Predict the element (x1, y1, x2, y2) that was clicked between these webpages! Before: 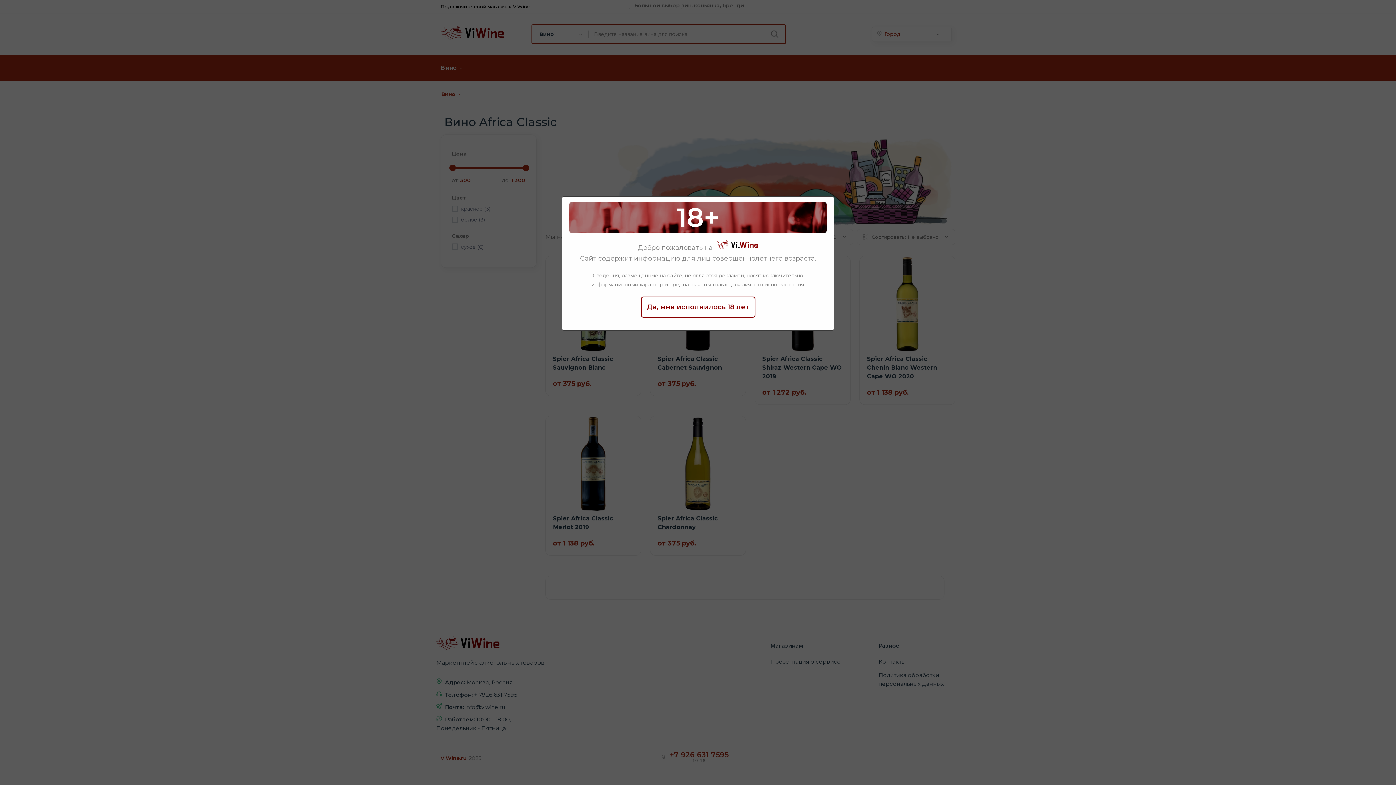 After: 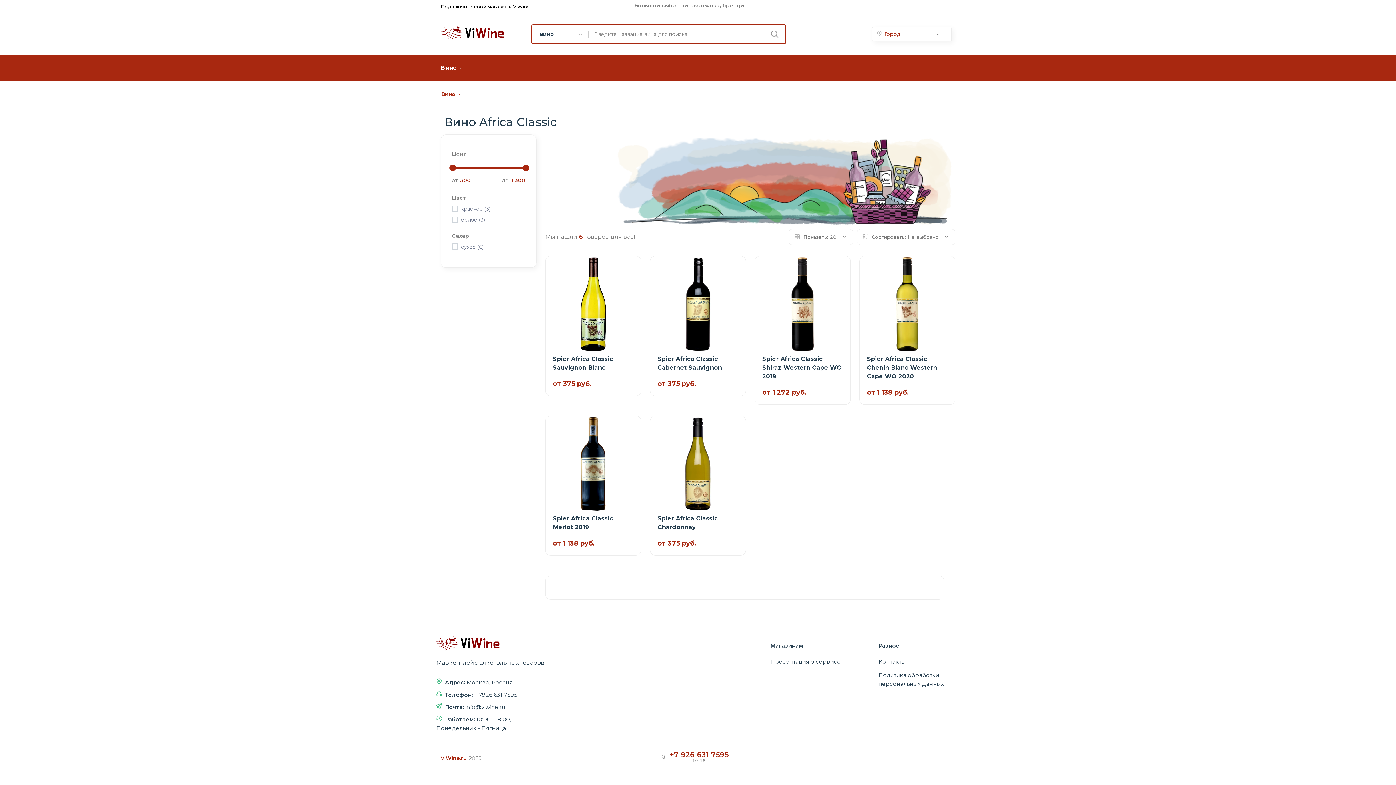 Action: bbox: (640, 296, 755, 317) label: Да, мне исполнилось 18 лет